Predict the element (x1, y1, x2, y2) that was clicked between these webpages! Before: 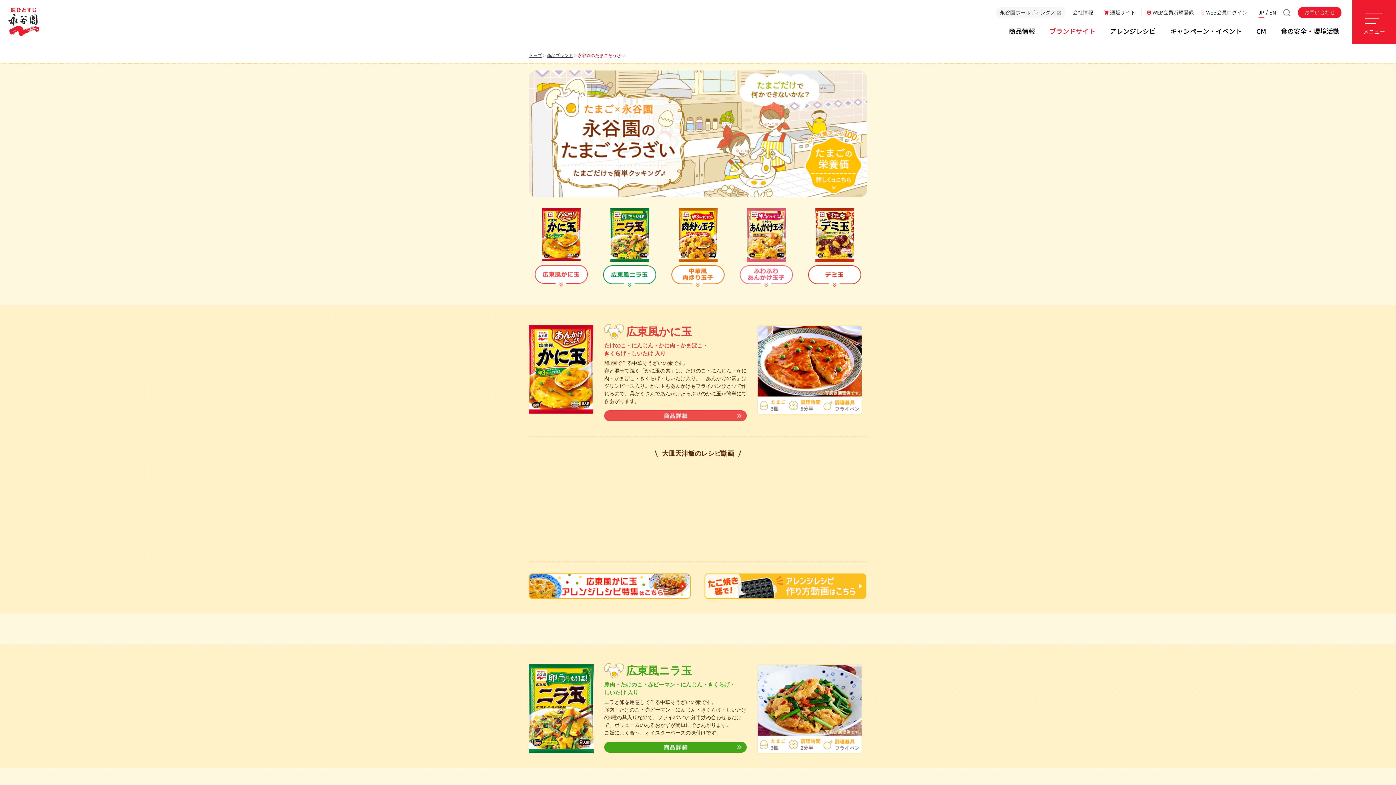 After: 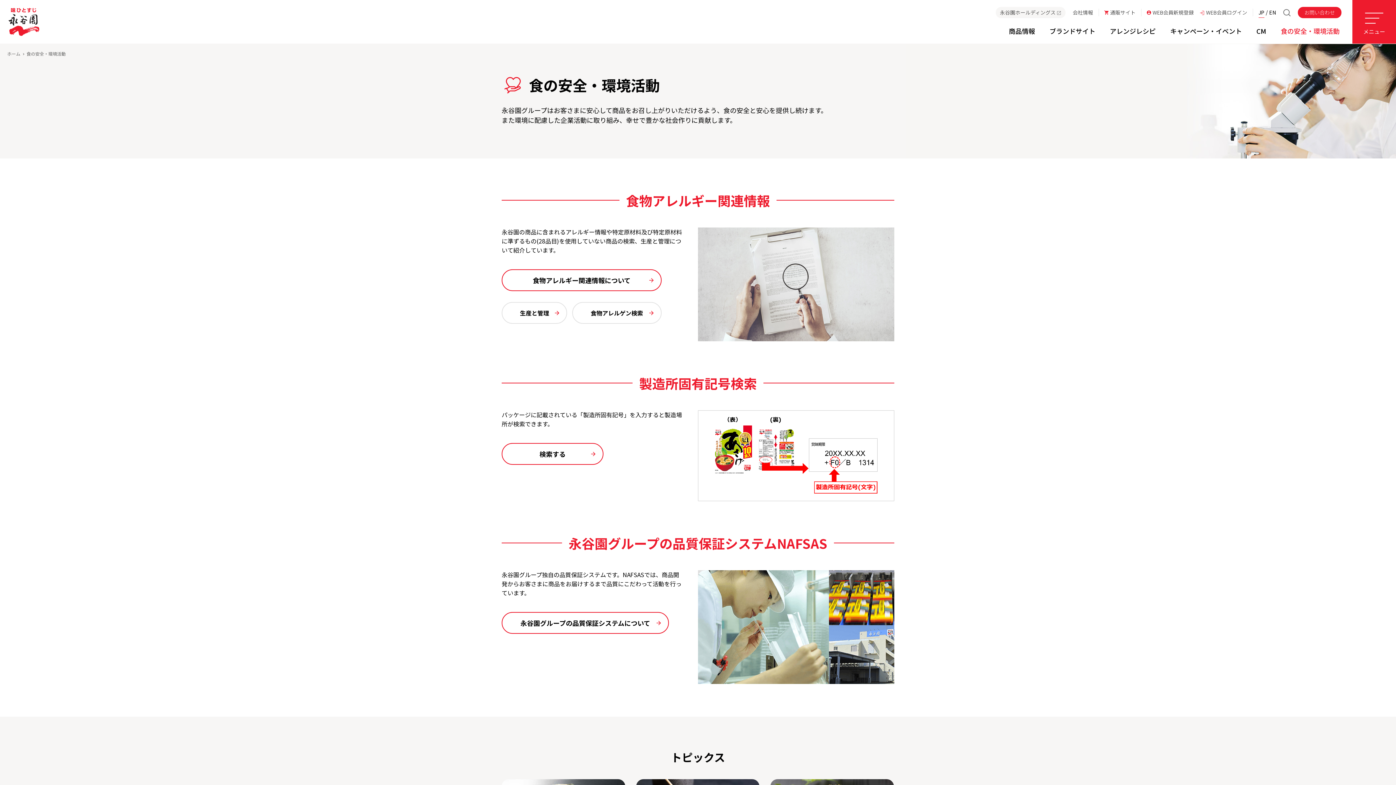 Action: label: 食の安全・環境活動 bbox: (1273, 18, 1347, 43)